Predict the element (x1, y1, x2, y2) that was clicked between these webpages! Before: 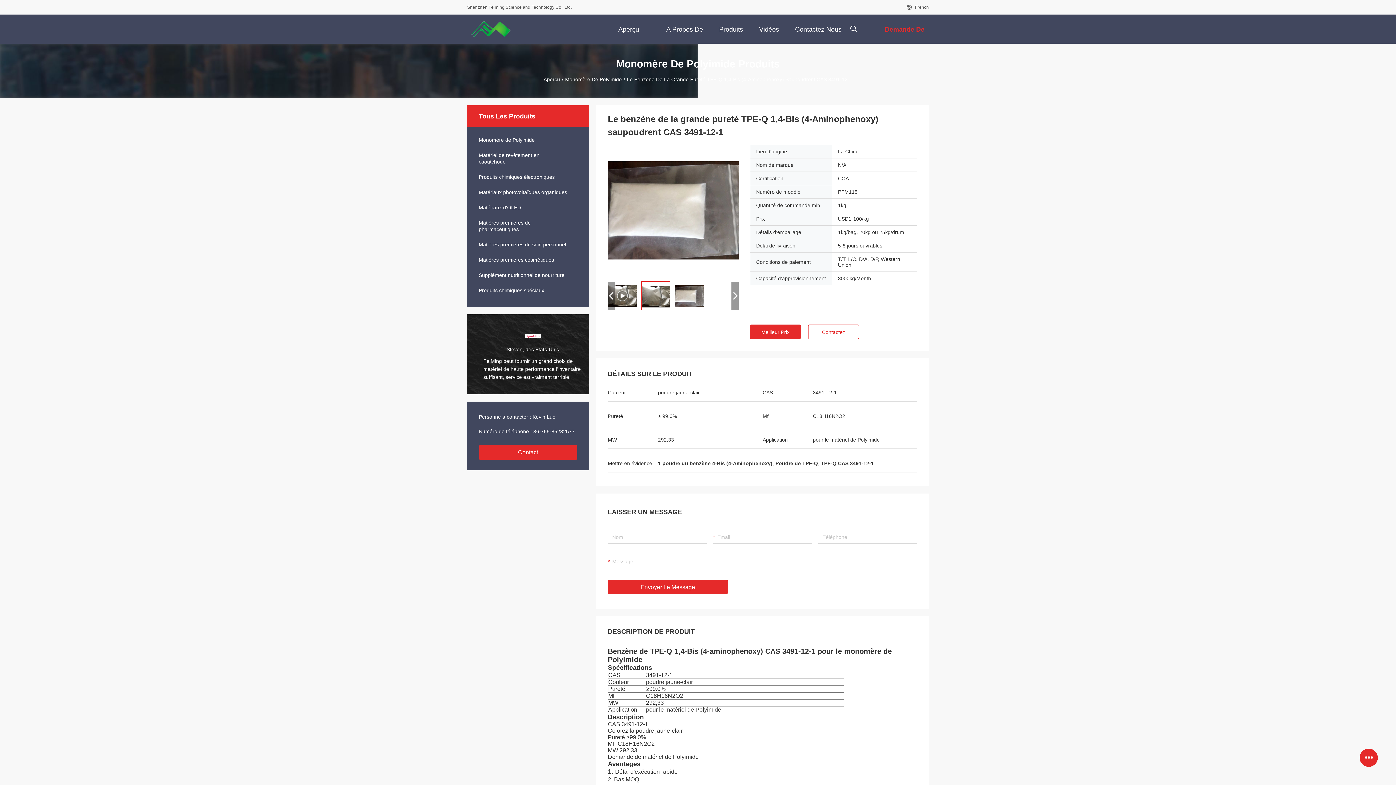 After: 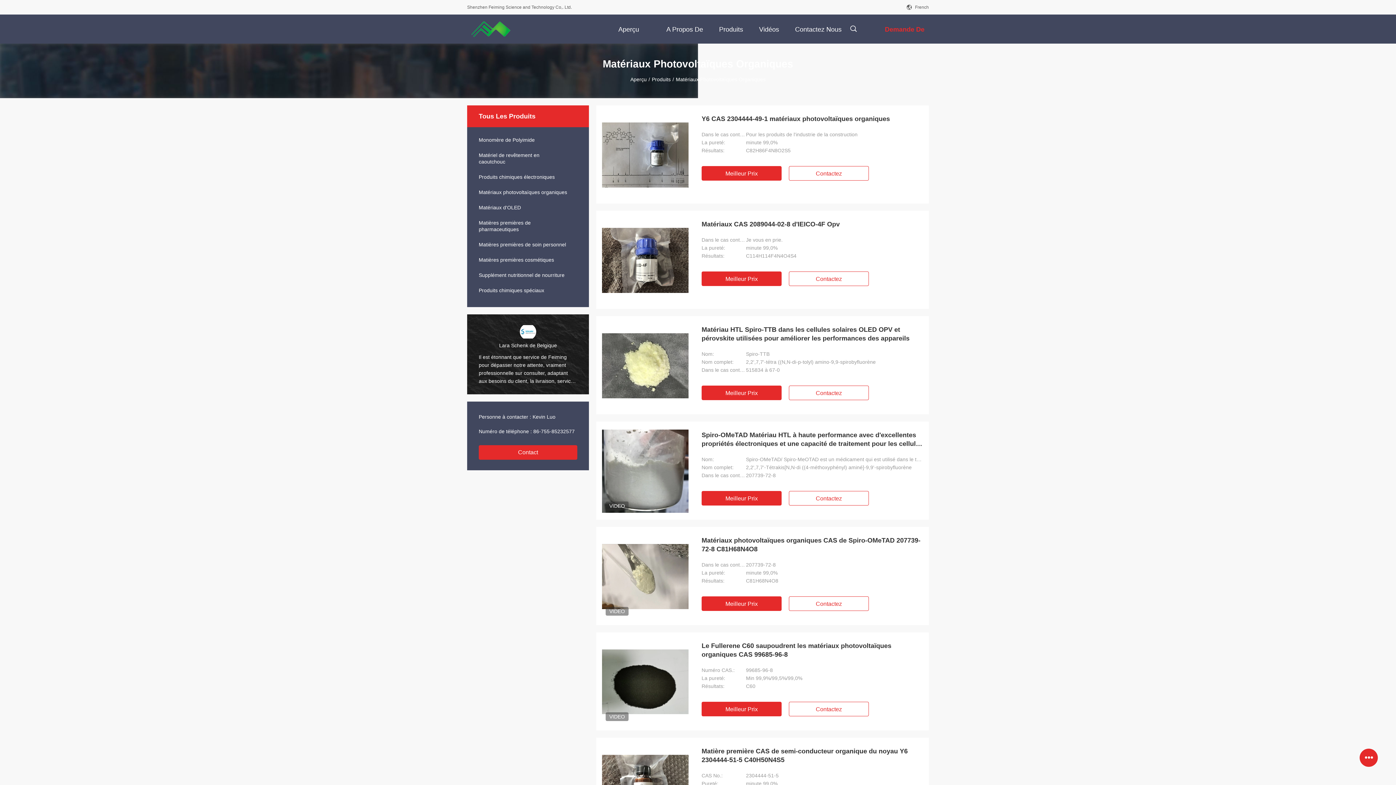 Action: label: Matériaux photovoltaïques organiques bbox: (467, 189, 589, 195)